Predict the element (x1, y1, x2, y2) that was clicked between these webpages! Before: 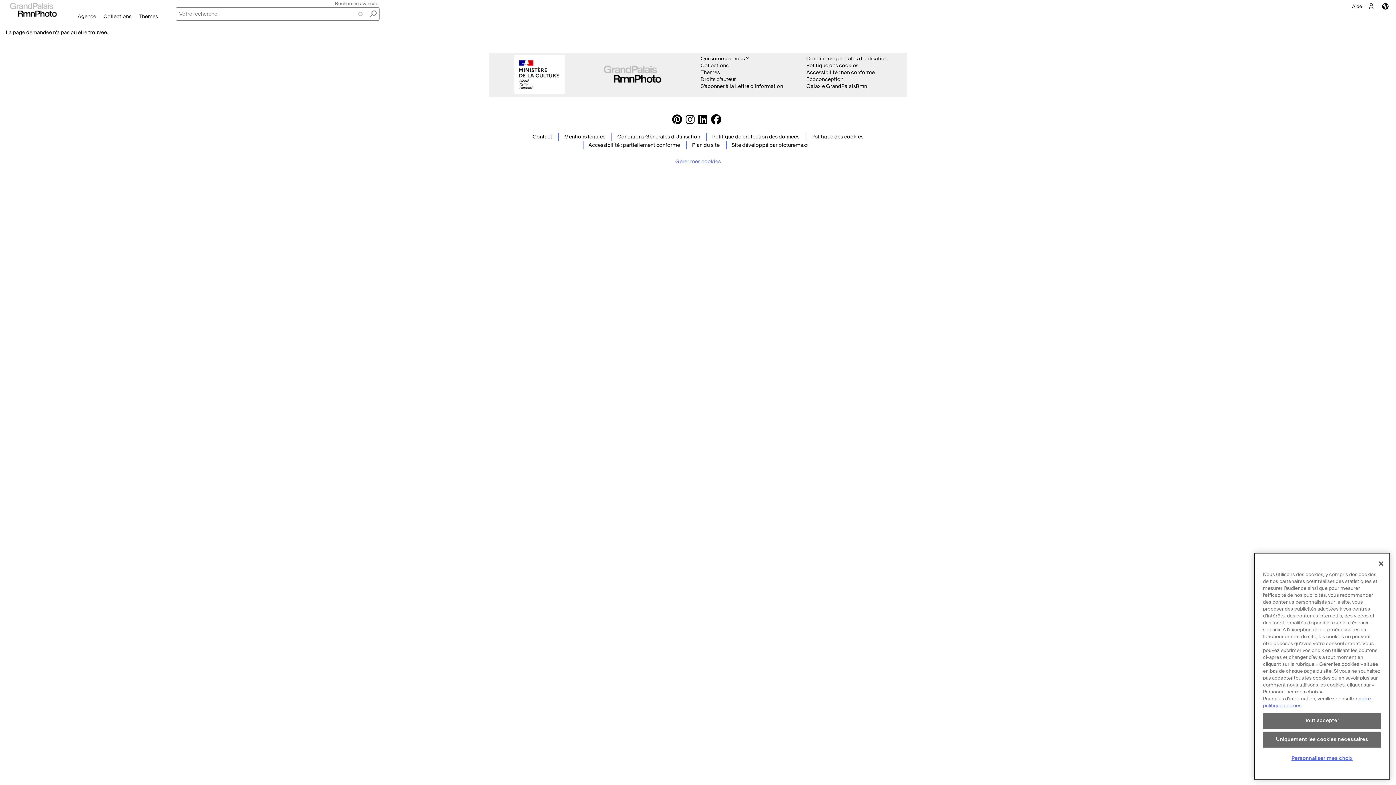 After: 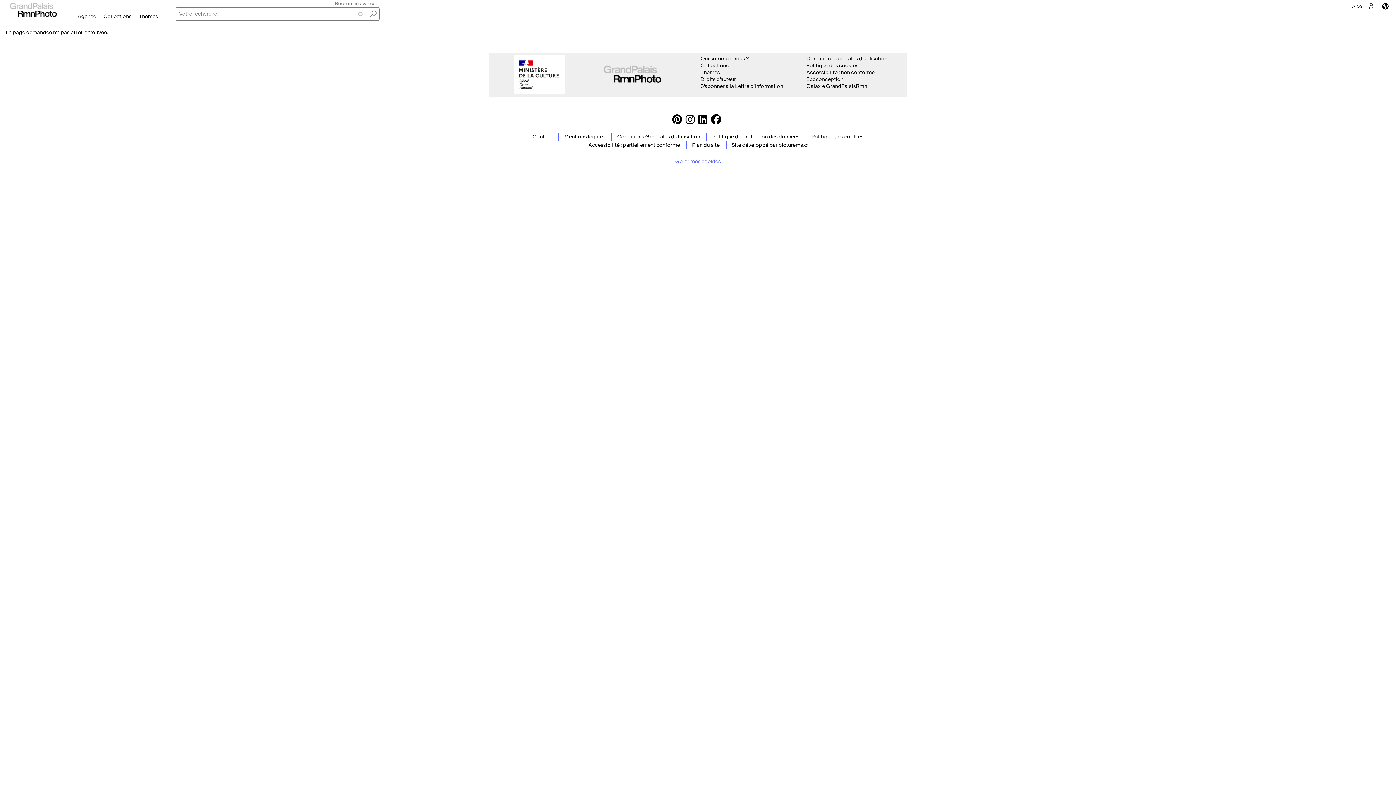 Action: bbox: (1263, 732, 1381, 748) label: Uniquement les cookies nécessaires